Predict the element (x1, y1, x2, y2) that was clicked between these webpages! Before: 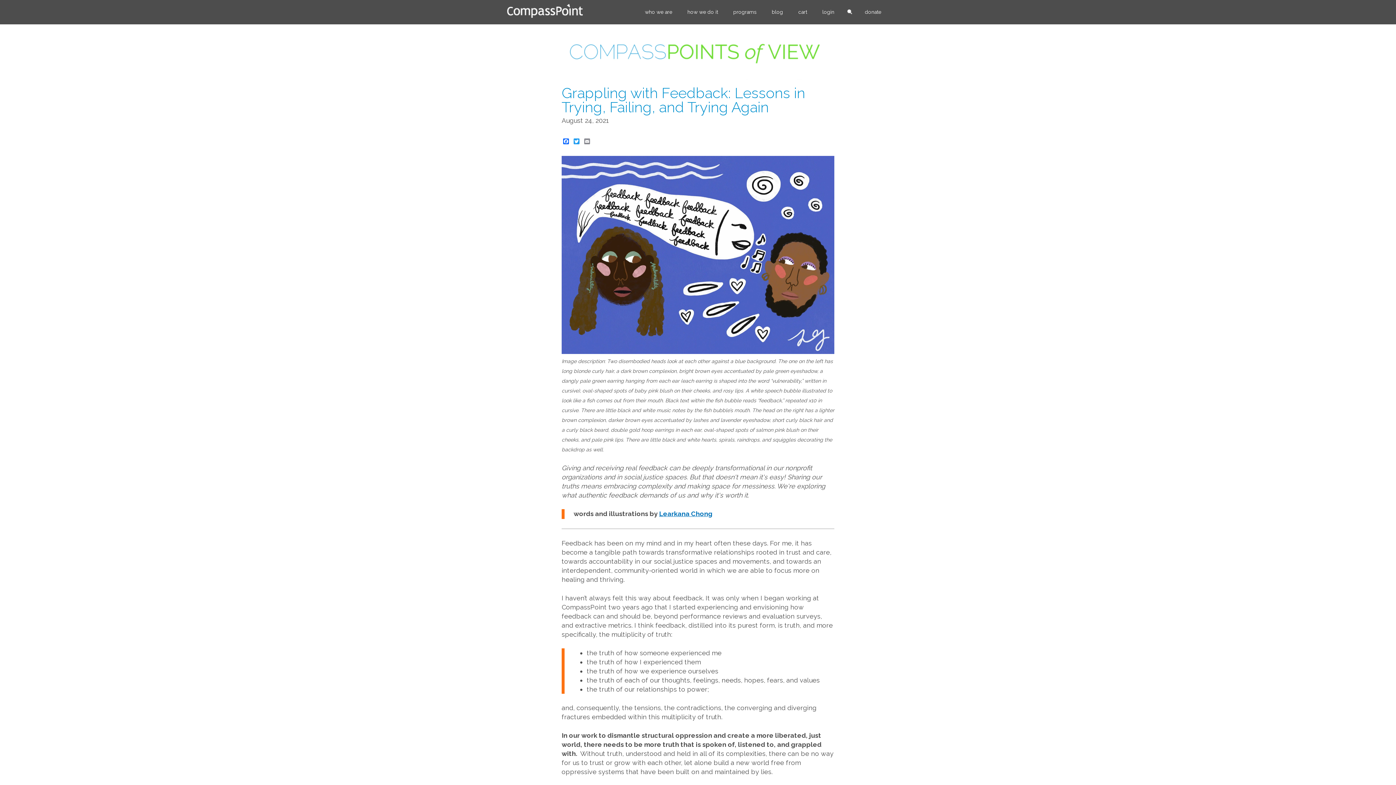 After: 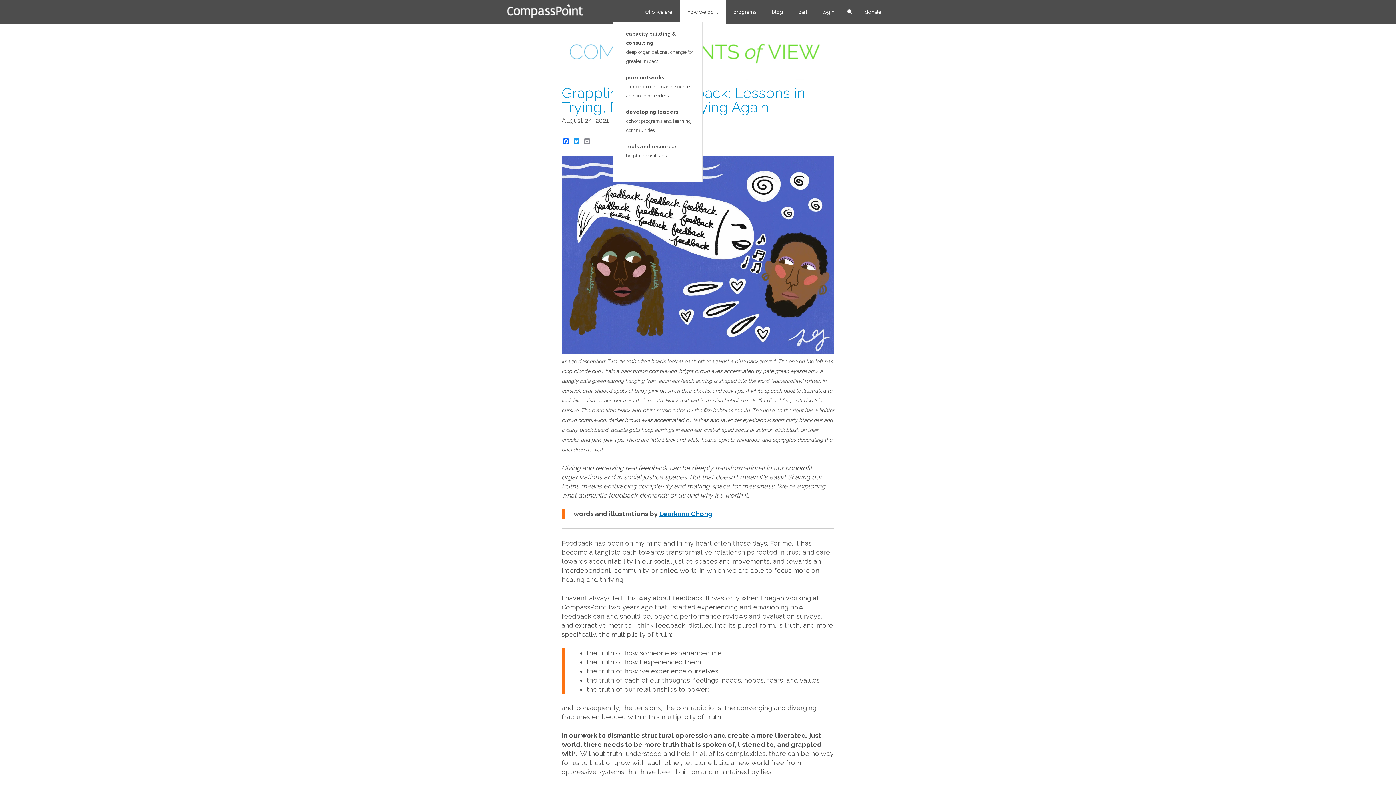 Action: label: how we do it bbox: (680, 0, 725, 24)